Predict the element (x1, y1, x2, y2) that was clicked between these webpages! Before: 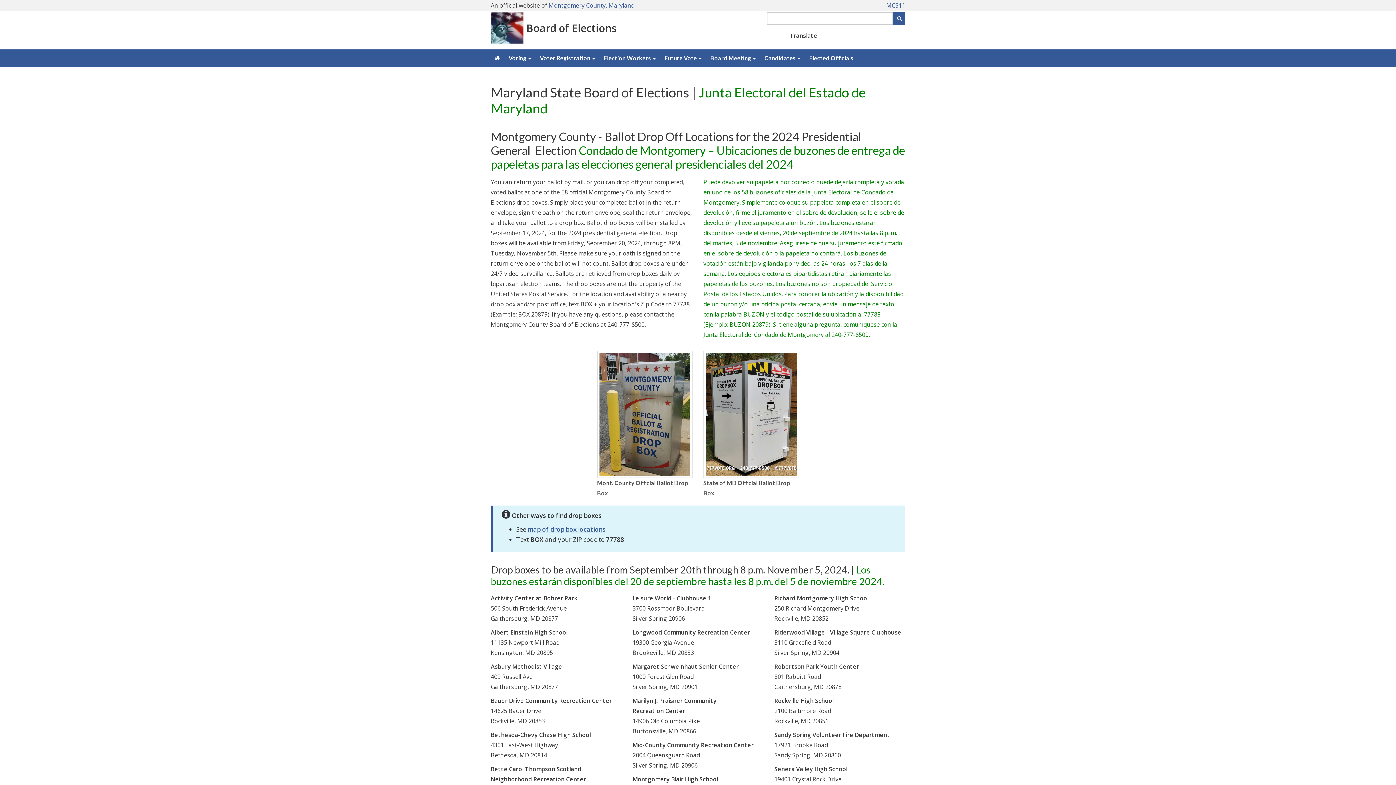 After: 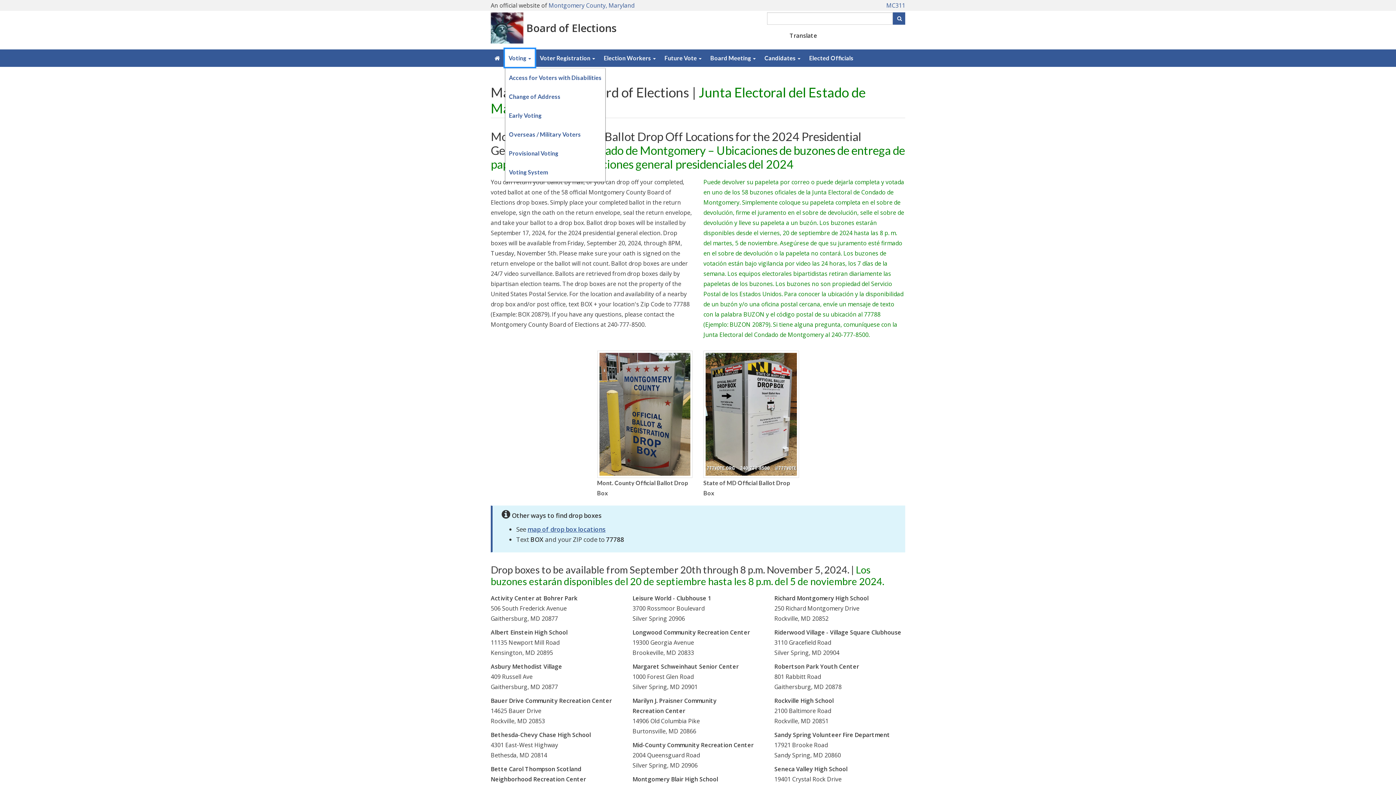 Action: bbox: (505, 49, 534, 66) label: Voting 